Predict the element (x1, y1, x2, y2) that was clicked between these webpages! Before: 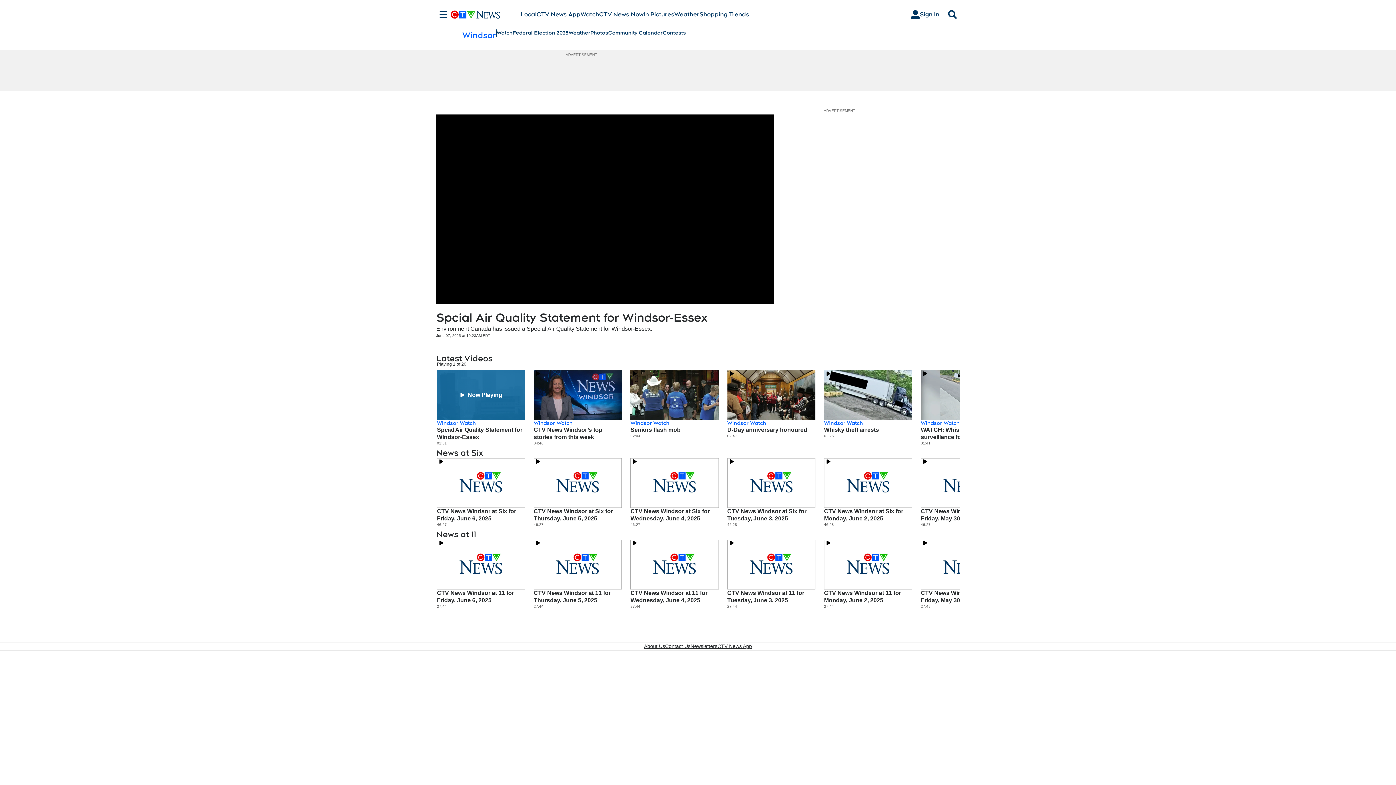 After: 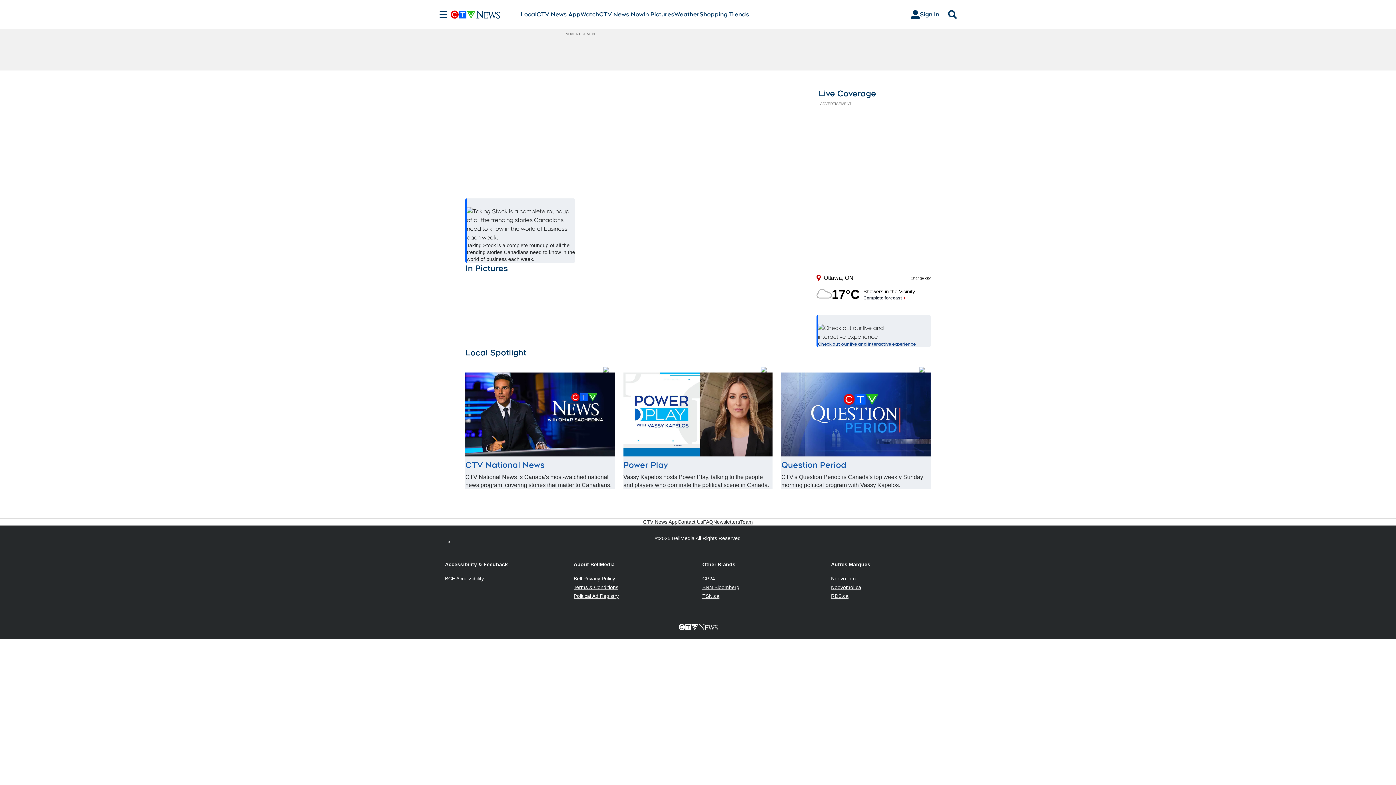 Action: bbox: (450, 10, 520, 18)